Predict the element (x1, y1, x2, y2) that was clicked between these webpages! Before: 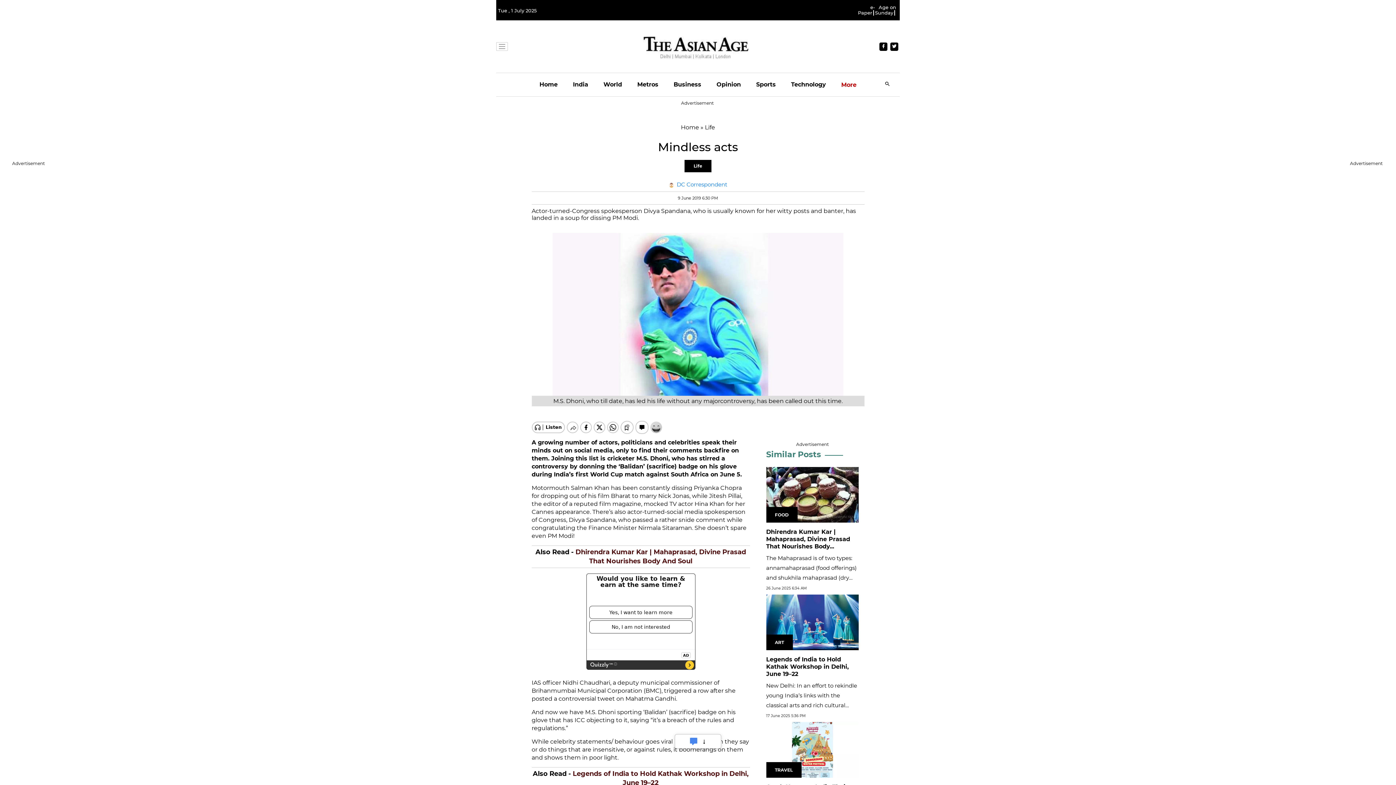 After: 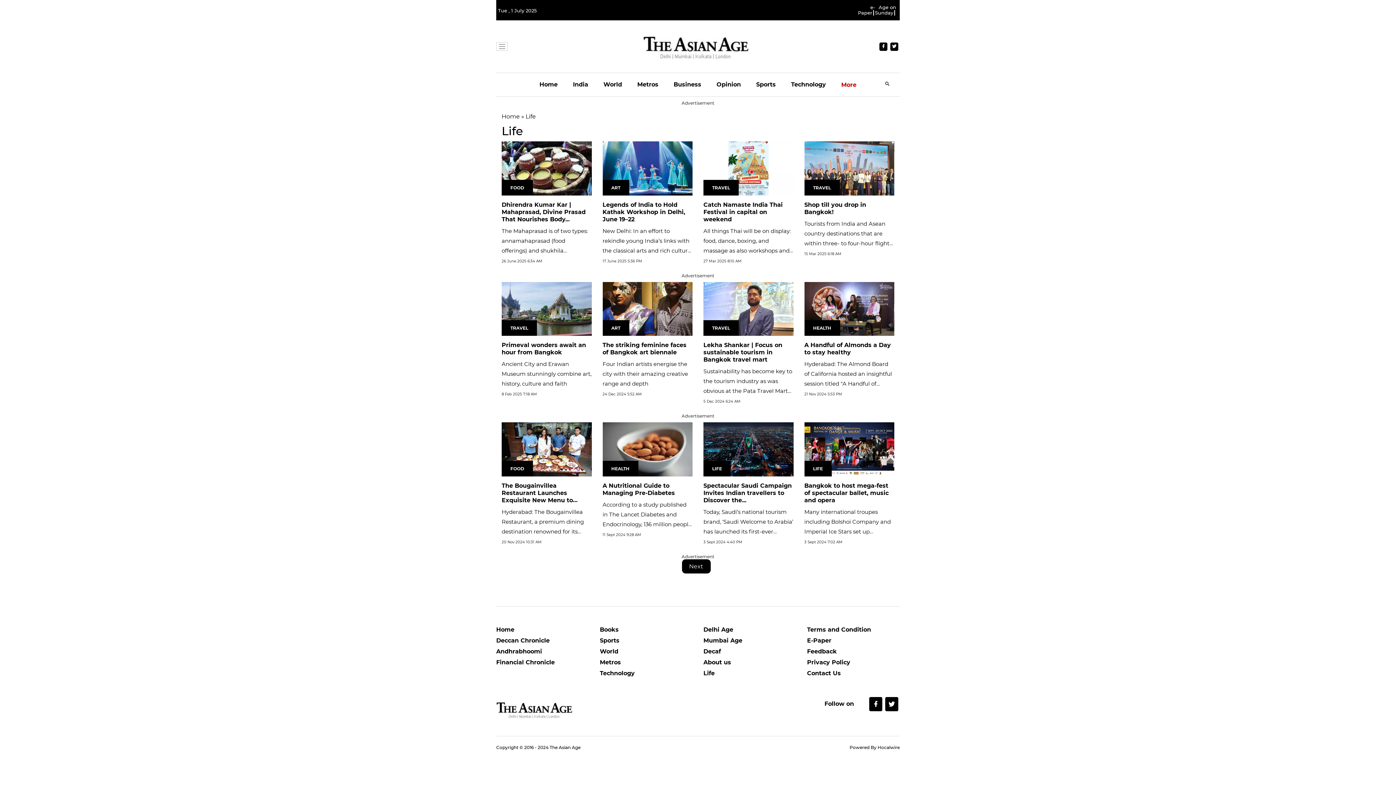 Action: label: Similar Posts bbox: (766, 423, 821, 433)